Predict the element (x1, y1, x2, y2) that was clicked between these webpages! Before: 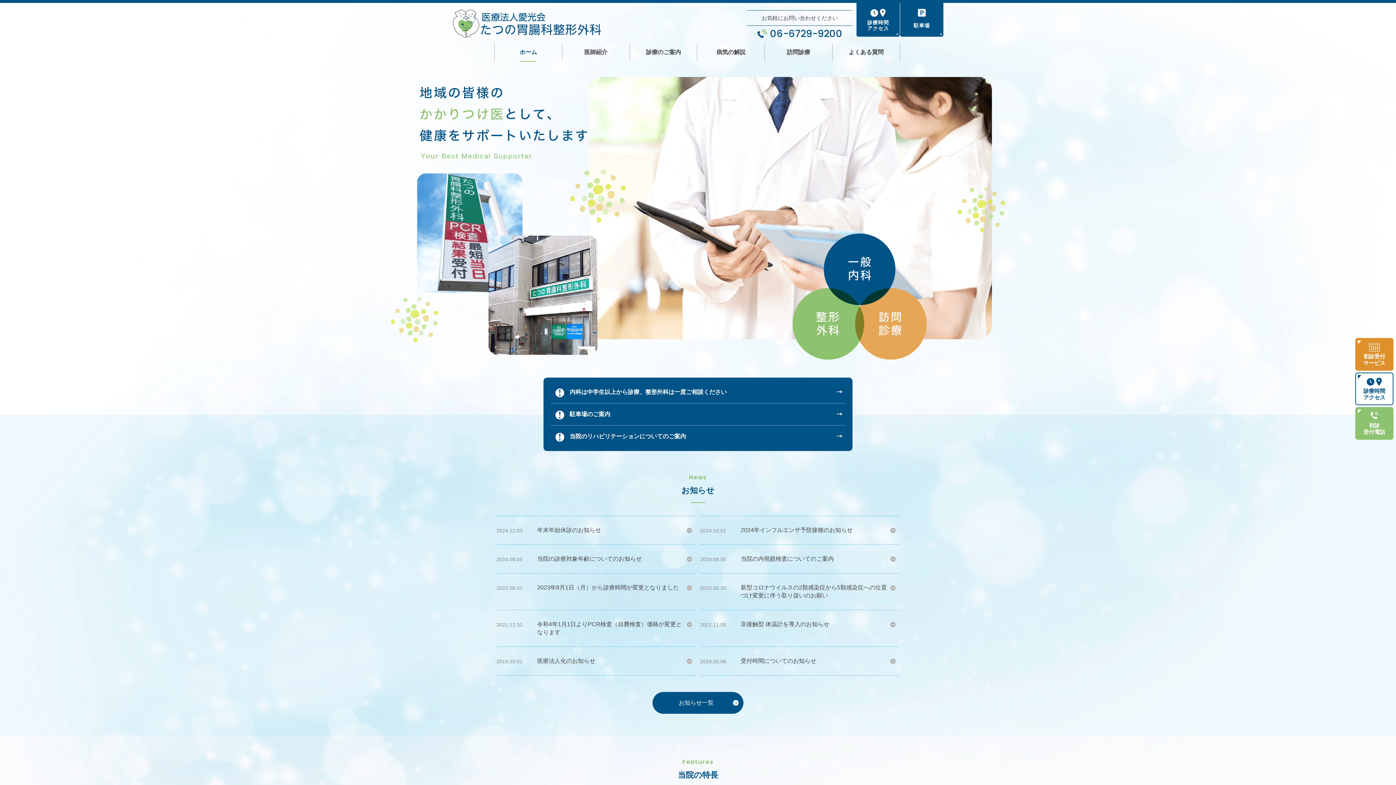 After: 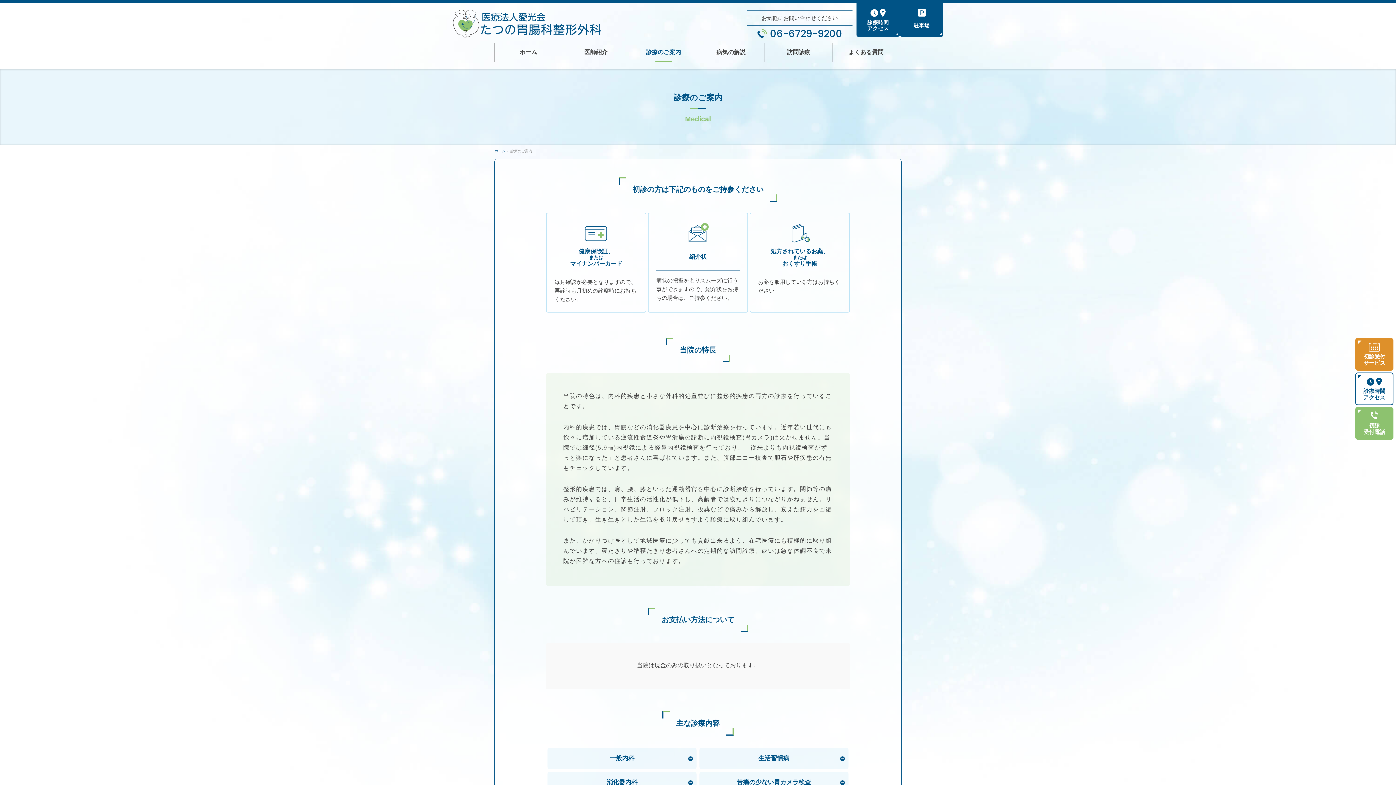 Action: bbox: (631, 42, 695, 61) label: 診療のご案内